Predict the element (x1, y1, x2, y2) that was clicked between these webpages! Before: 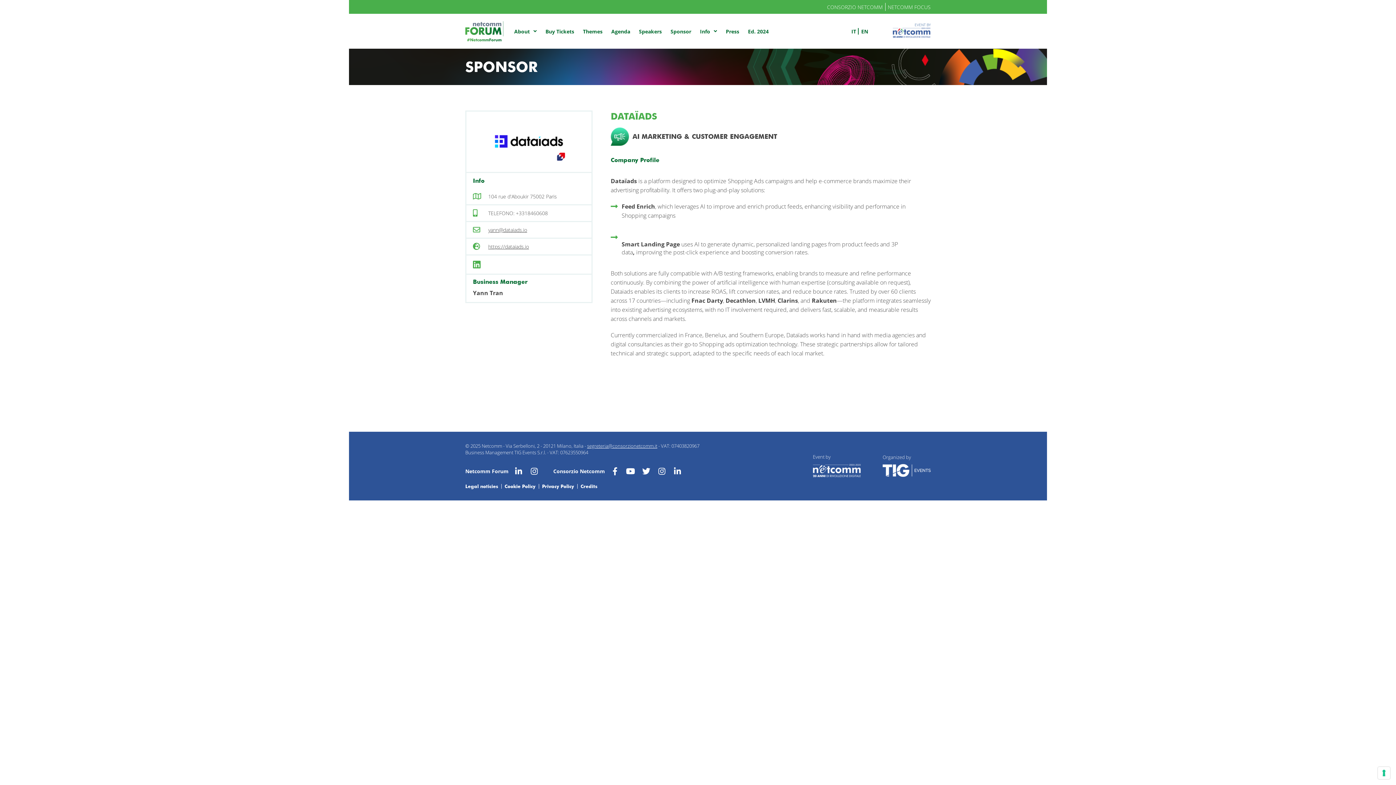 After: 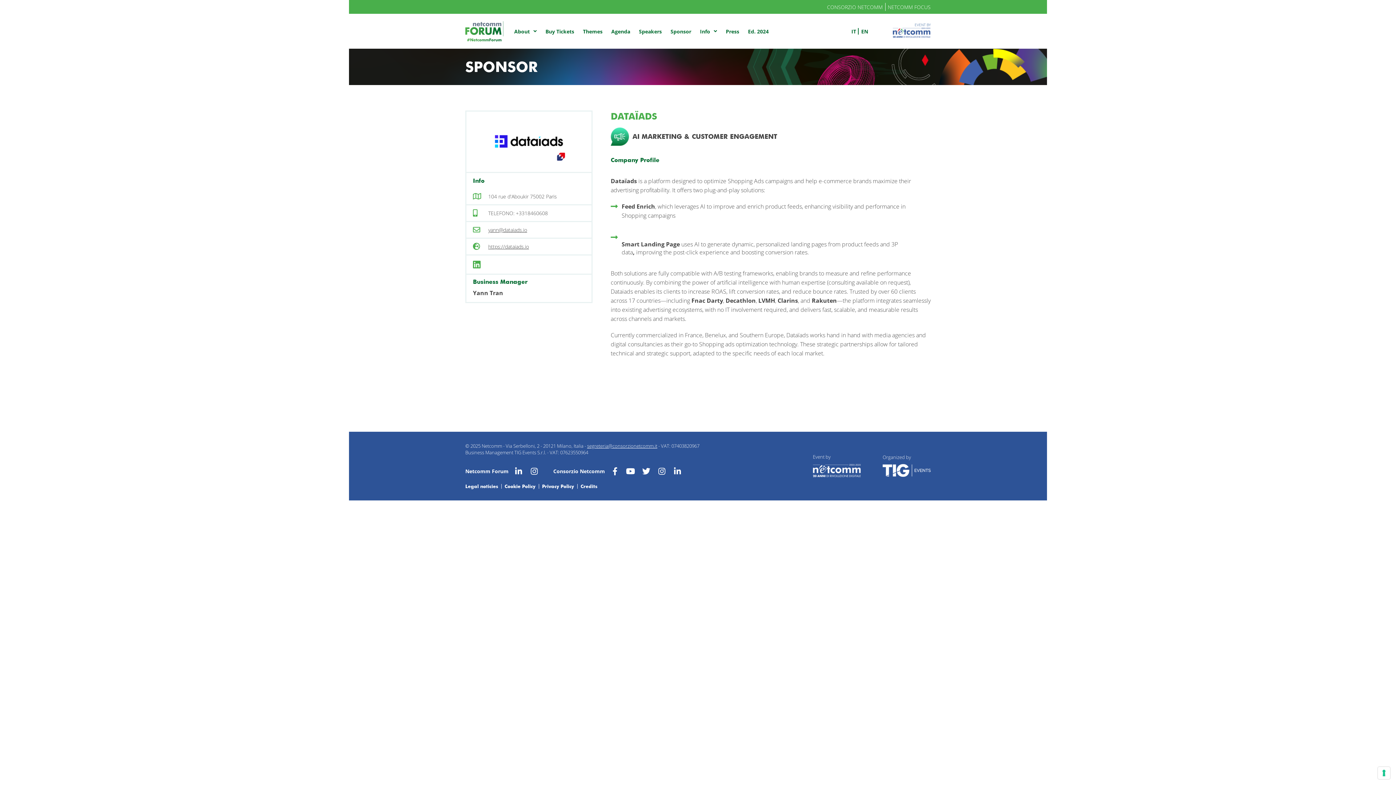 Action: bbox: (813, 472, 861, 478)